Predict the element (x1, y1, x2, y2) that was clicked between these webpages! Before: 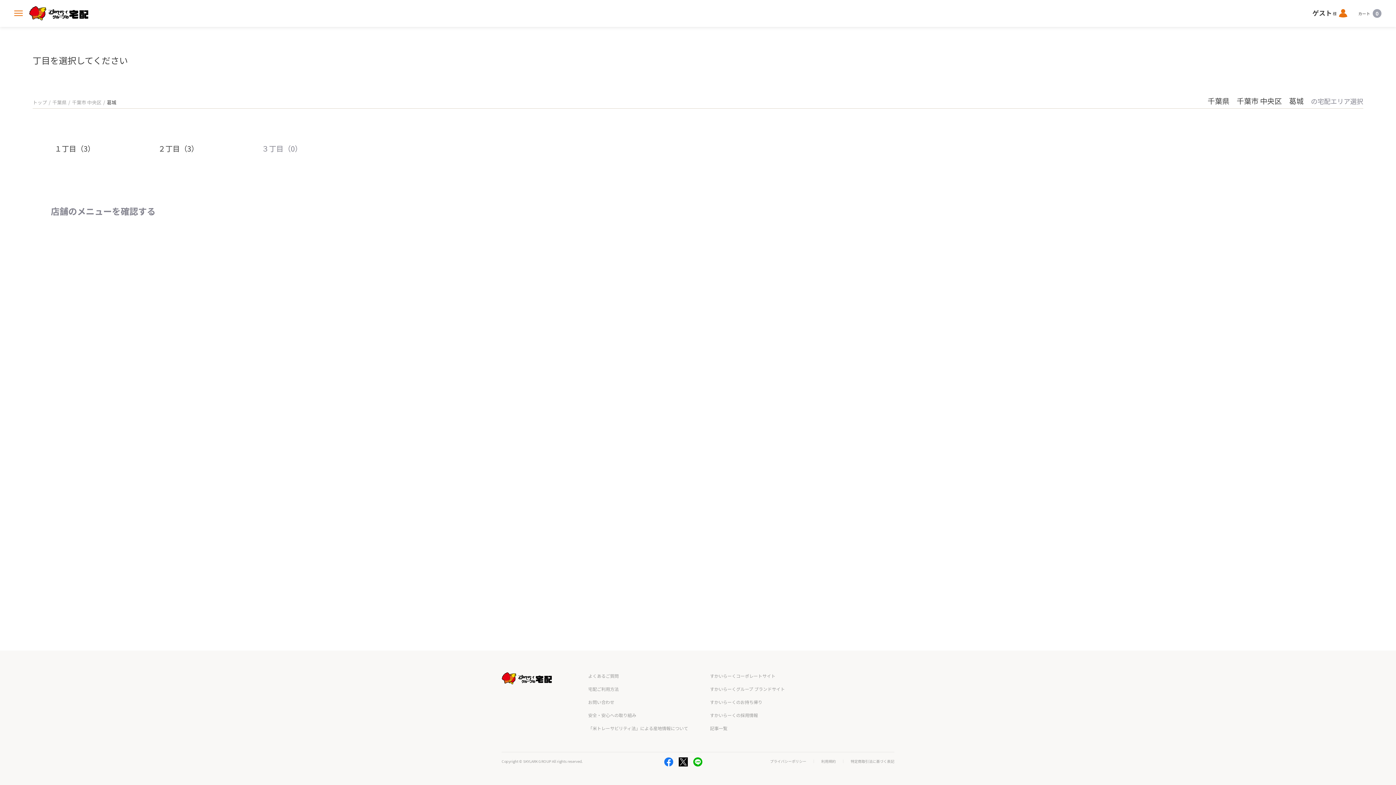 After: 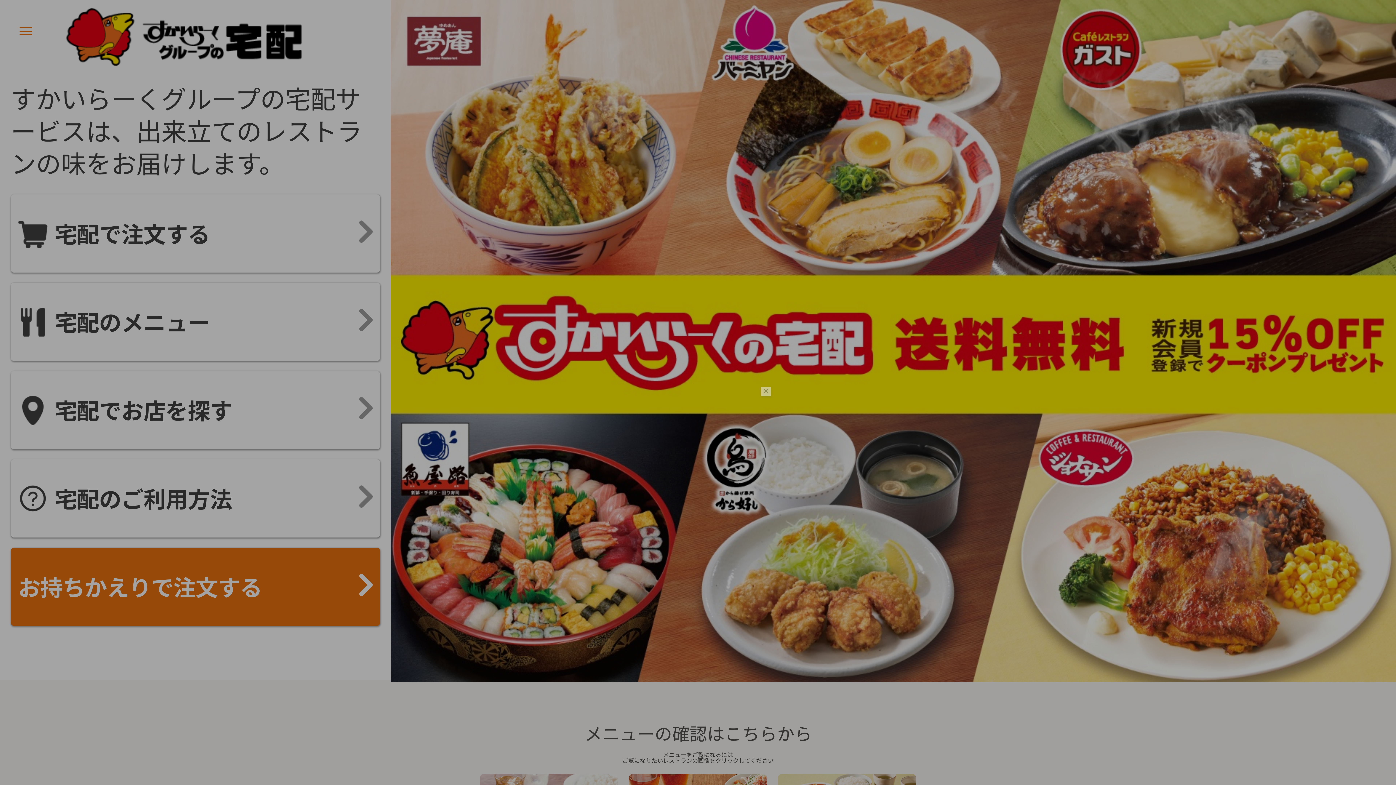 Action: bbox: (501, 677, 552, 686)